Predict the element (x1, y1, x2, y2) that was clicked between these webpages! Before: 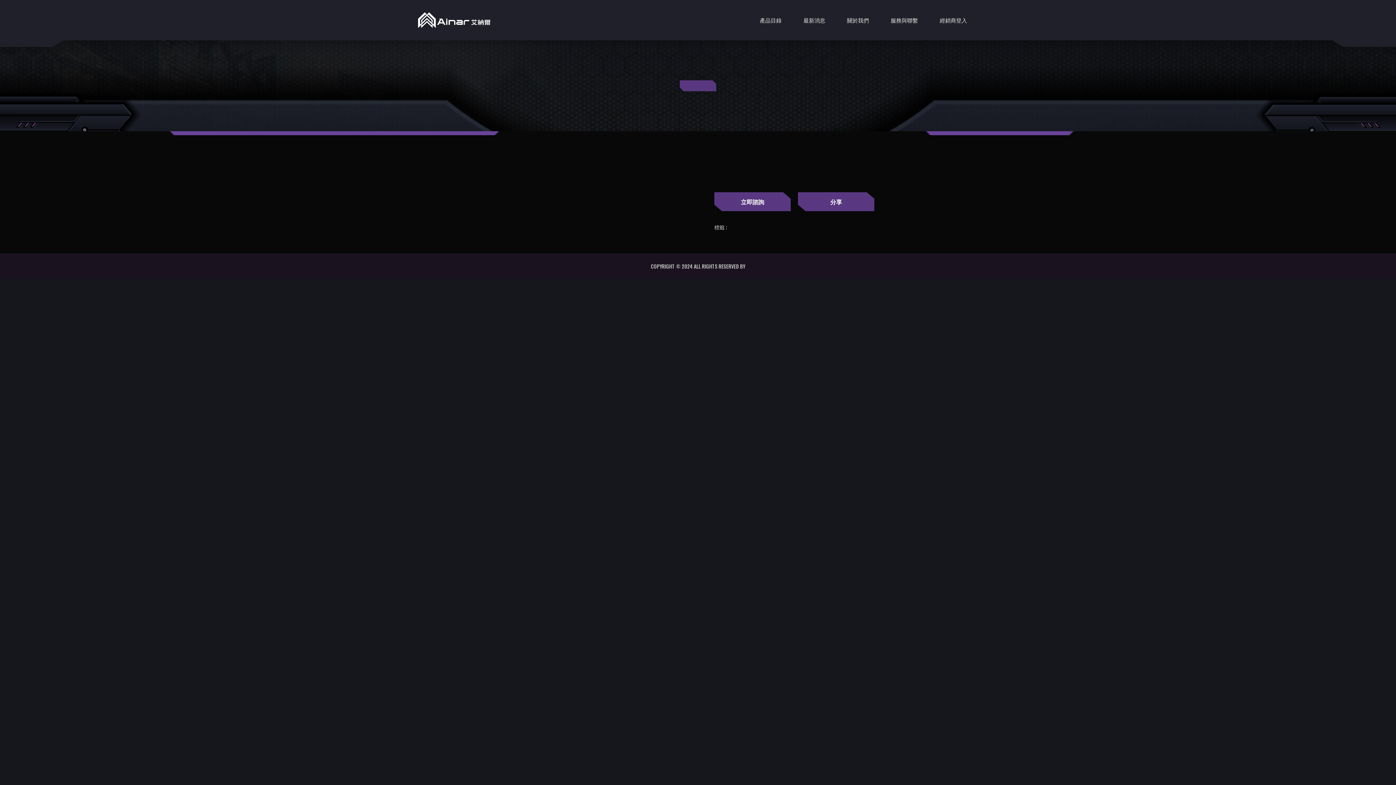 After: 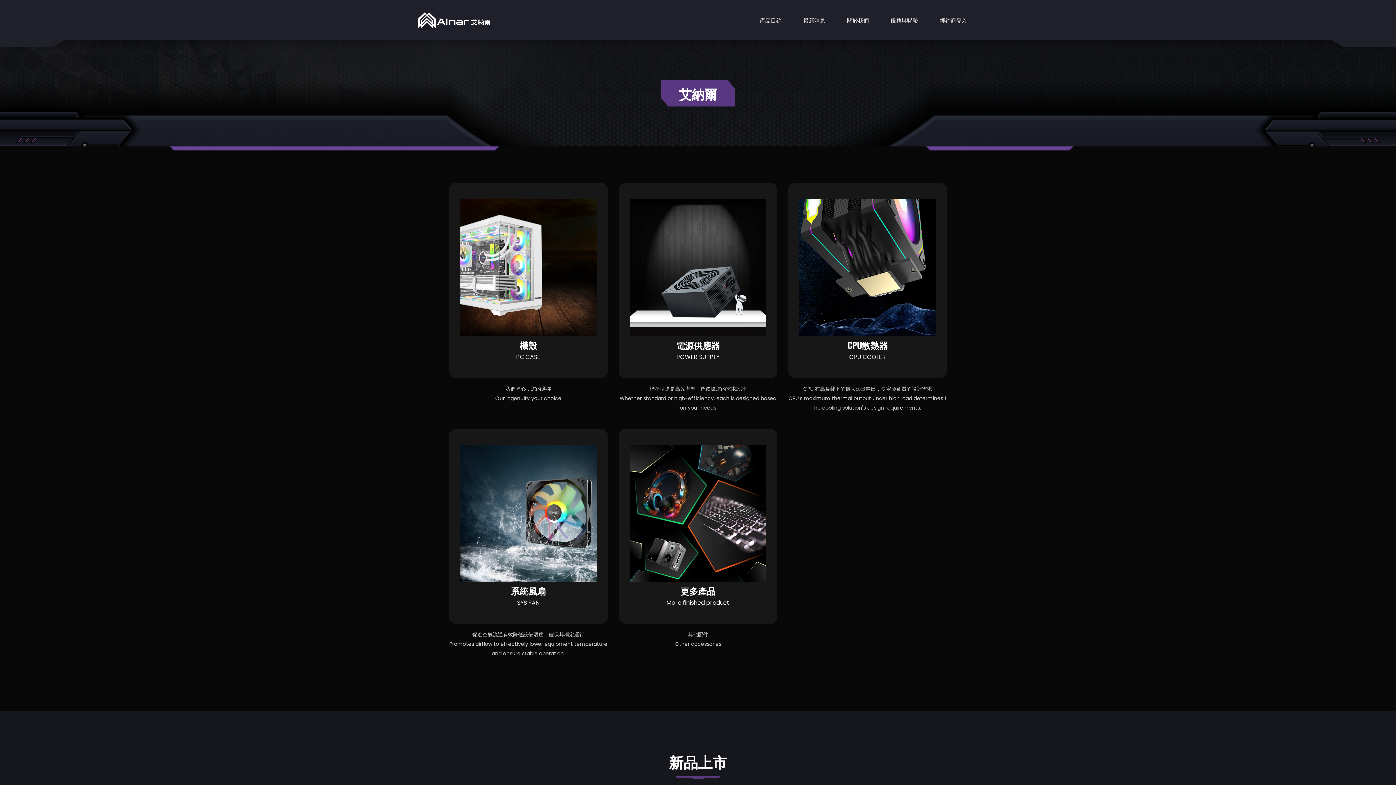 Action: label: 產品目錄 bbox: (749, 0, 792, 40)